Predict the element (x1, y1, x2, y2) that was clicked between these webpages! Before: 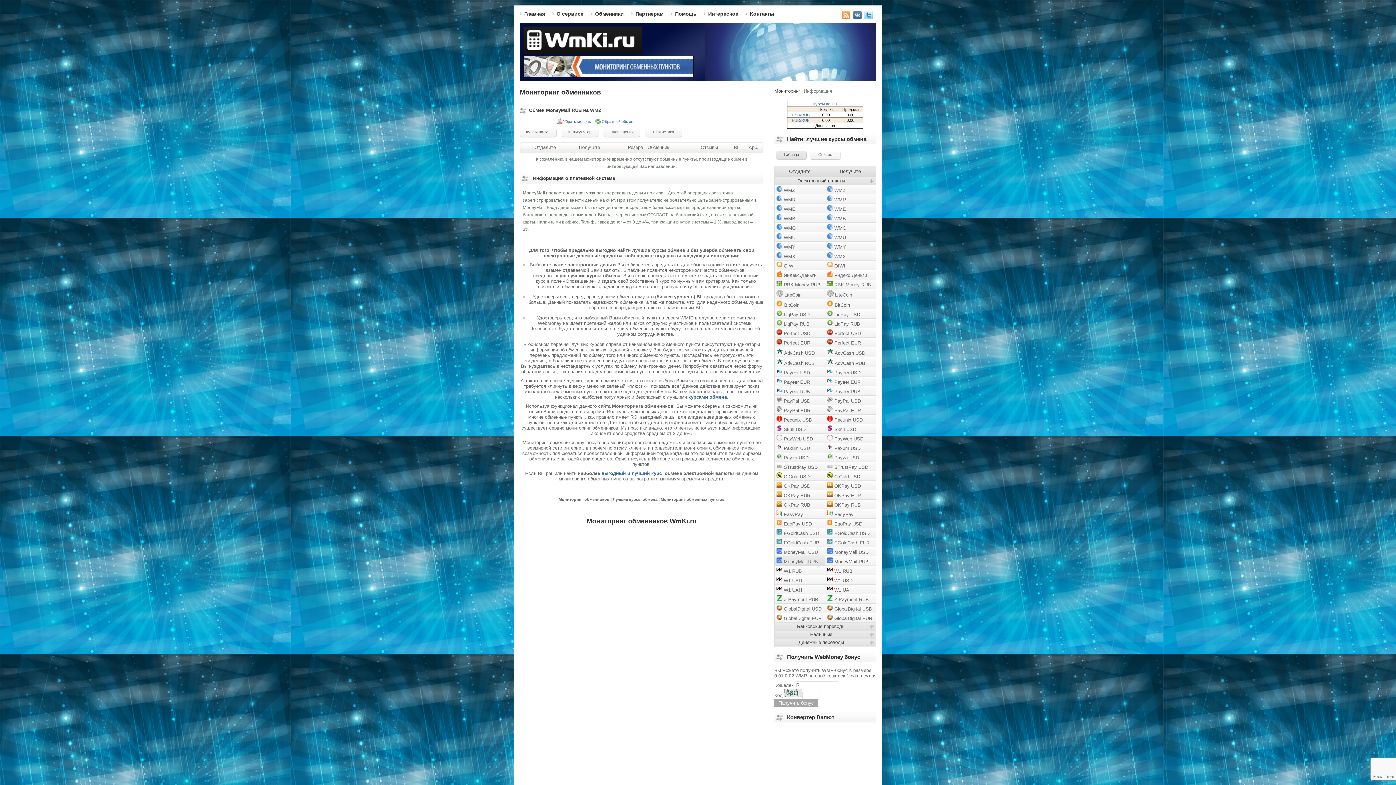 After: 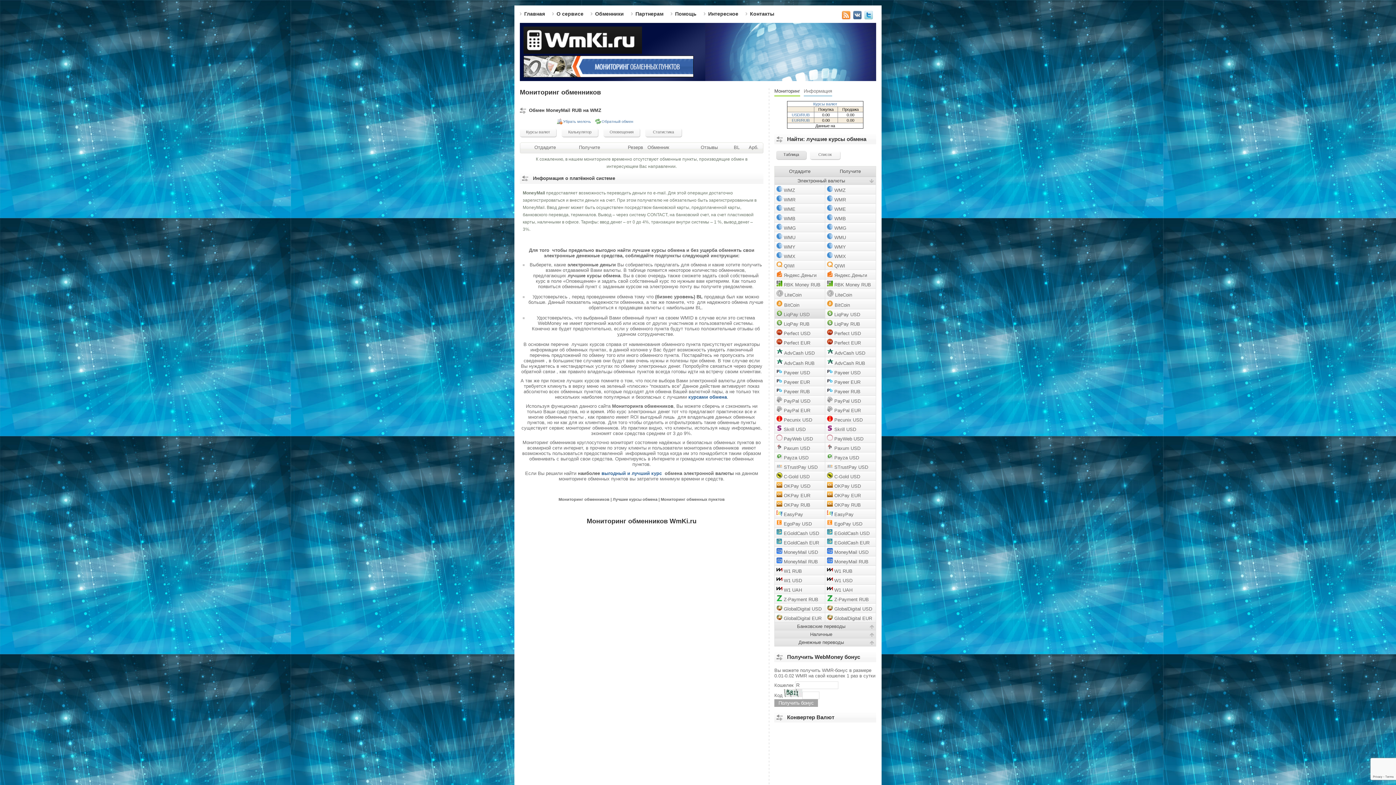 Action: bbox: (774, 309, 825, 318) label:  LiqPay USD